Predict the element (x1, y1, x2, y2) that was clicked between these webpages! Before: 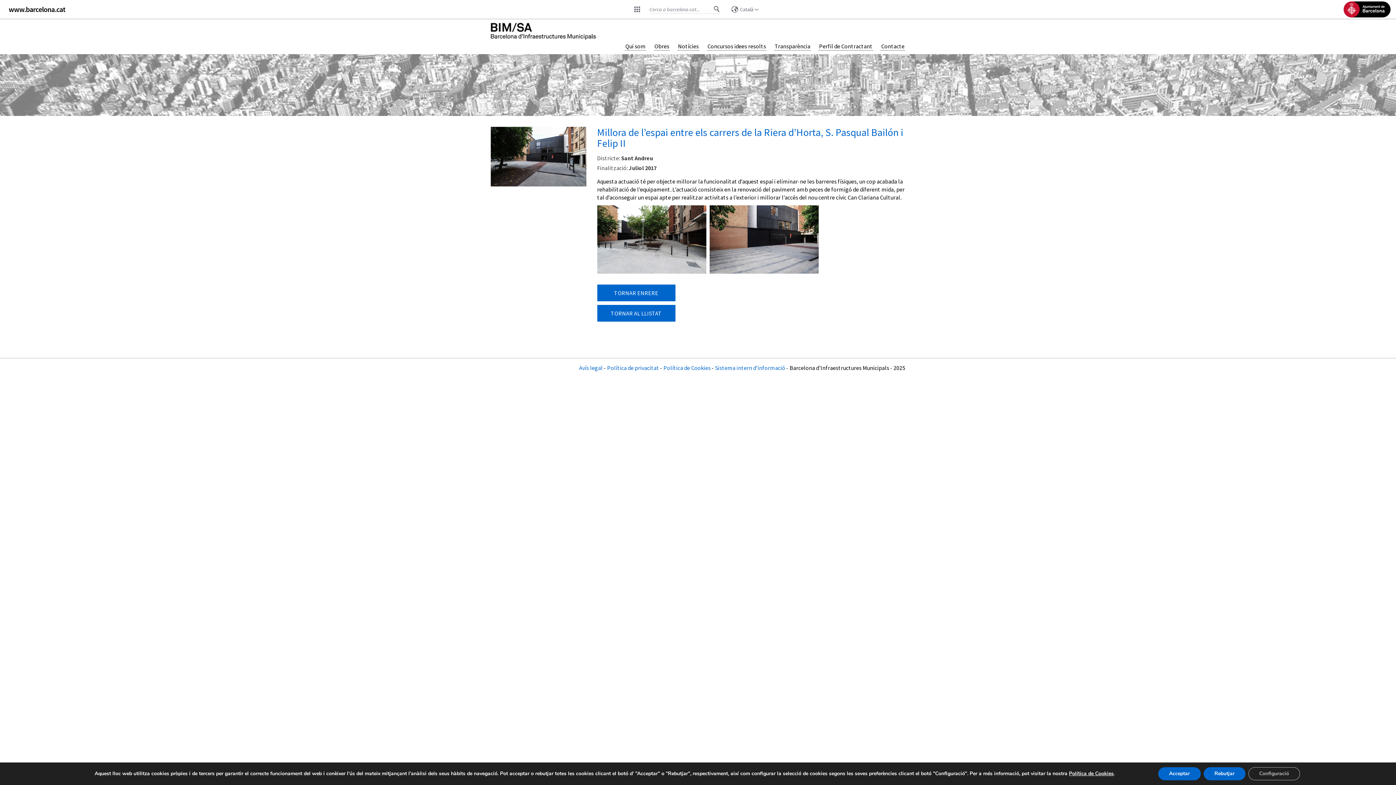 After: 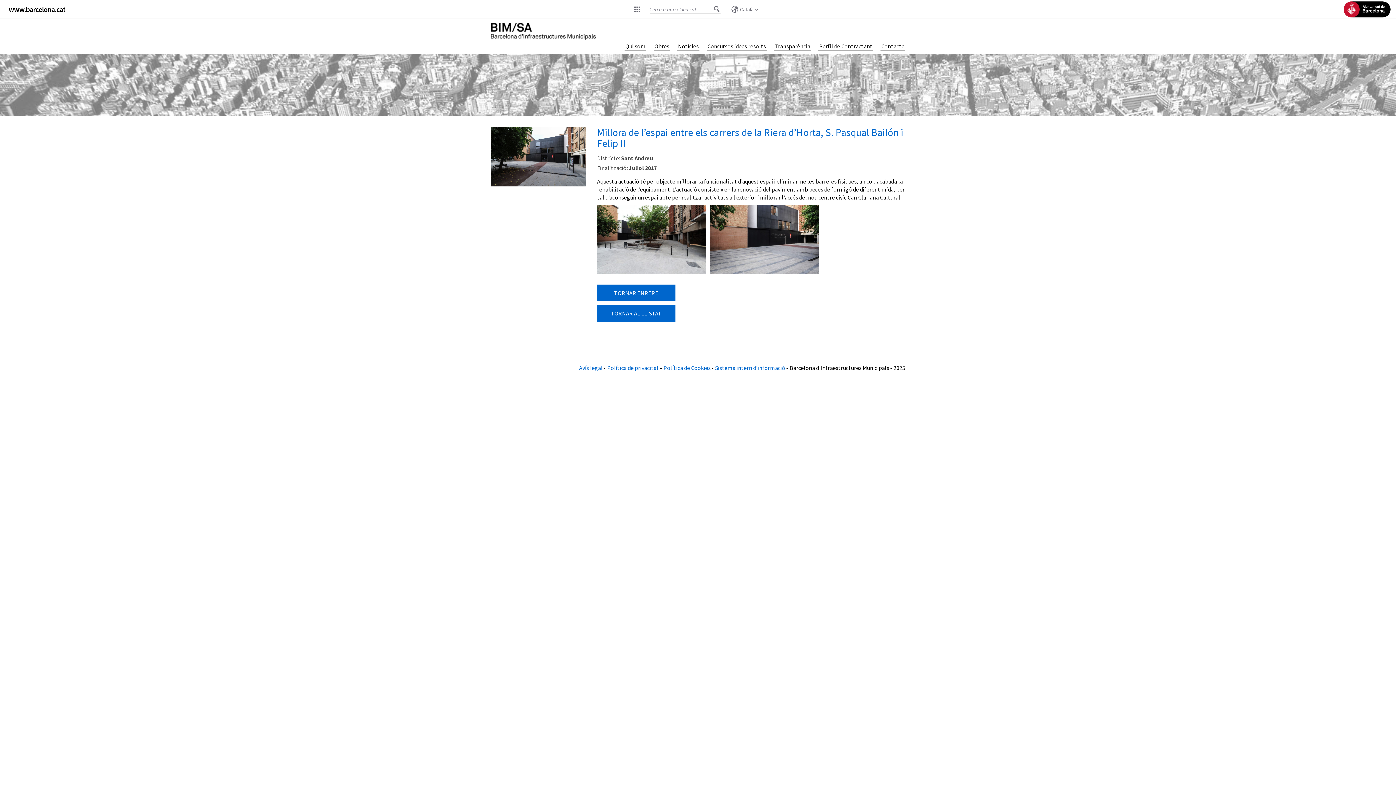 Action: label: Rebutjar bbox: (1203, 767, 1245, 780)